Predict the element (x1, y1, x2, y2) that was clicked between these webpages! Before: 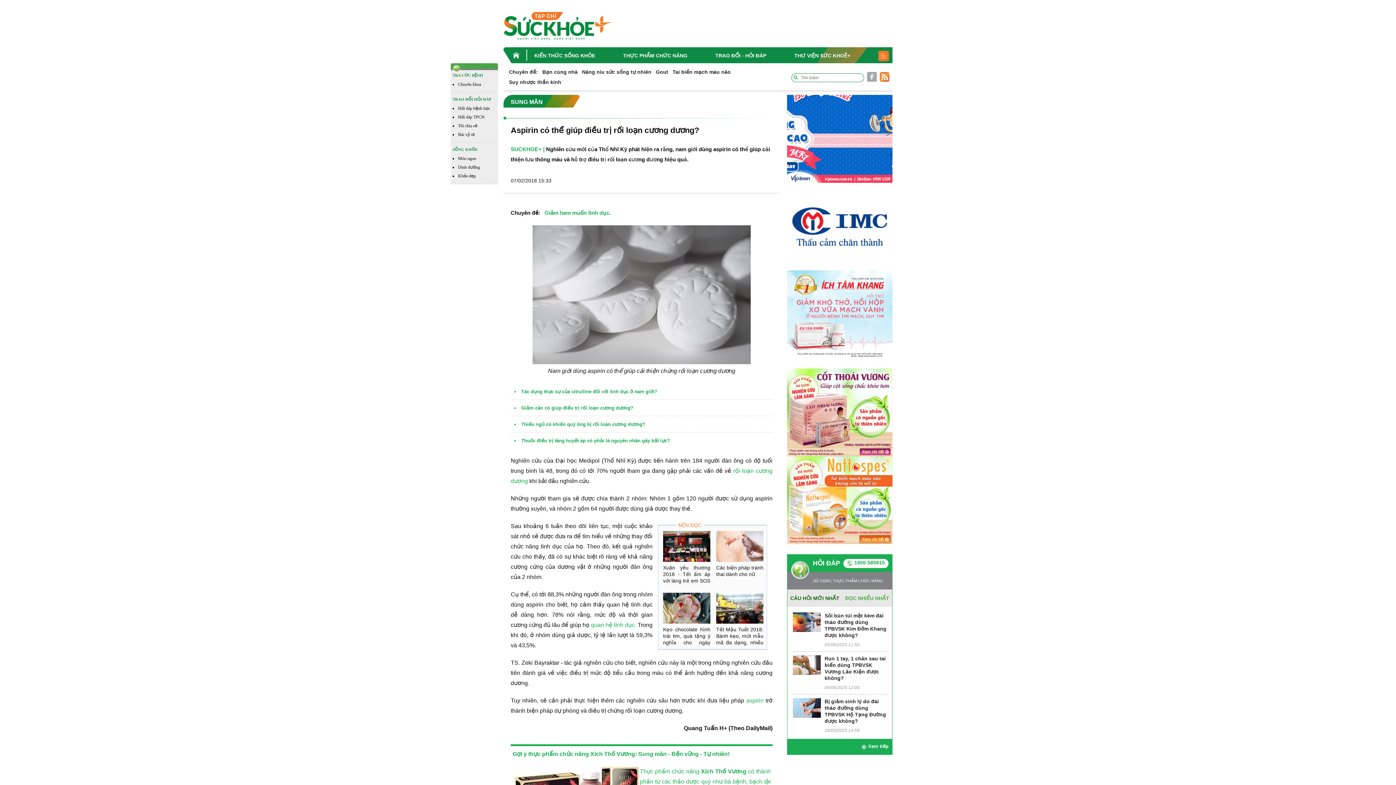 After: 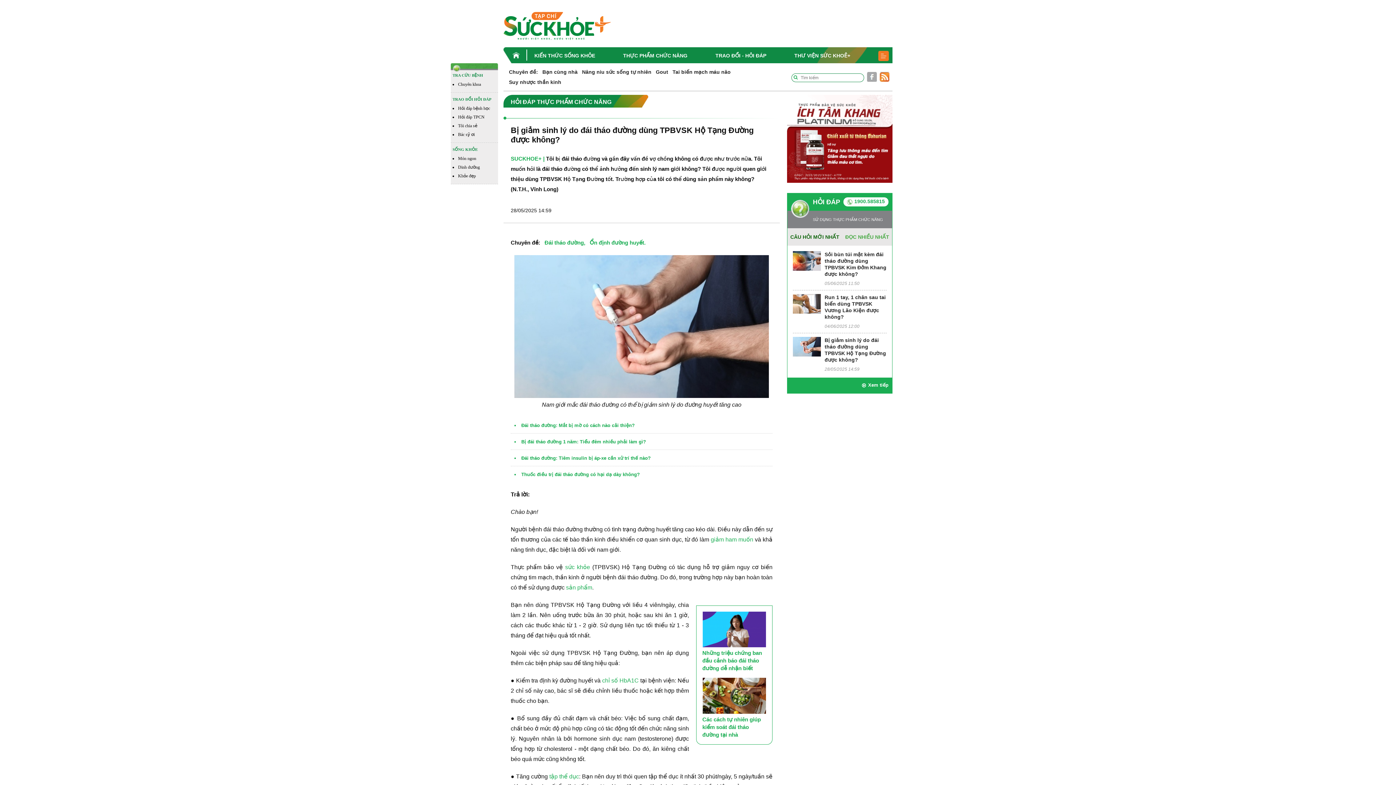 Action: bbox: (793, 704, 821, 711)